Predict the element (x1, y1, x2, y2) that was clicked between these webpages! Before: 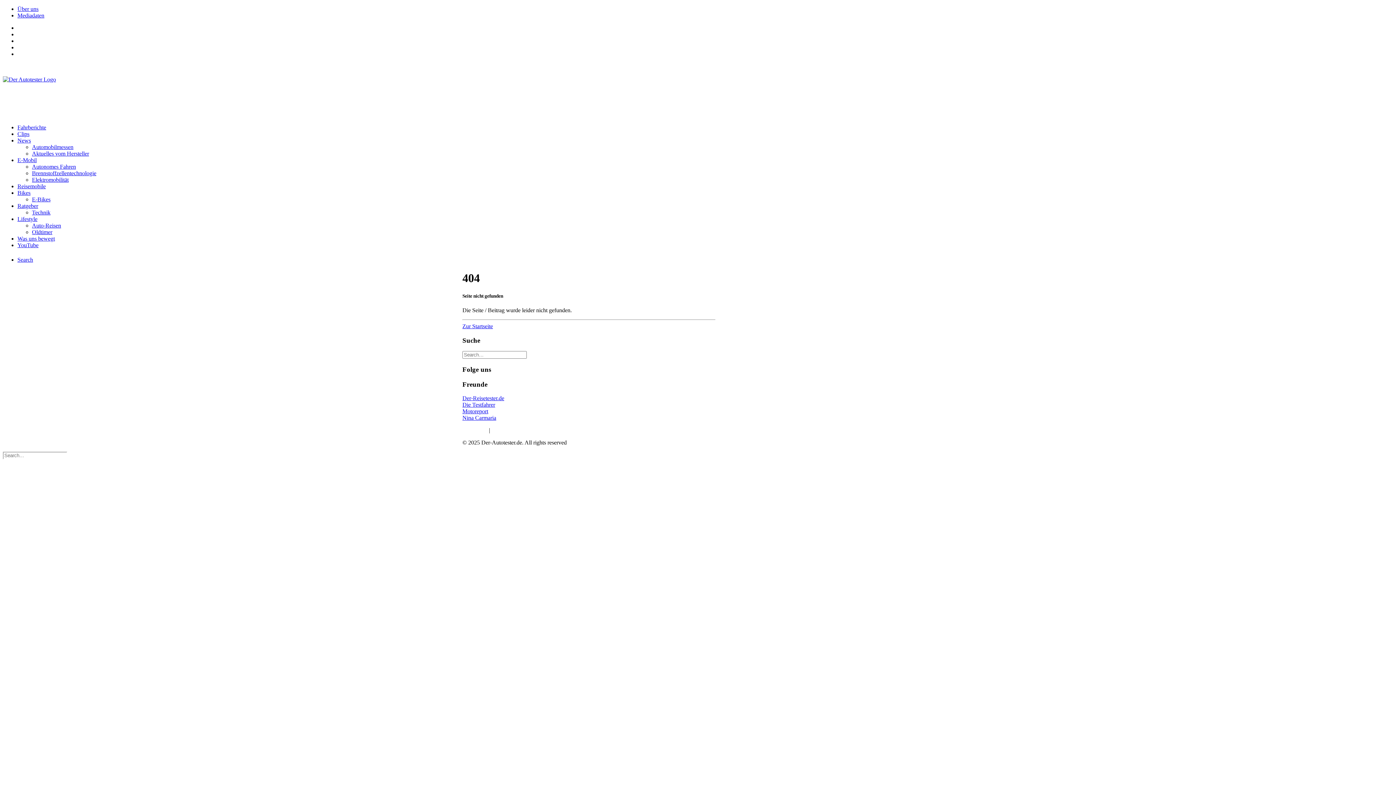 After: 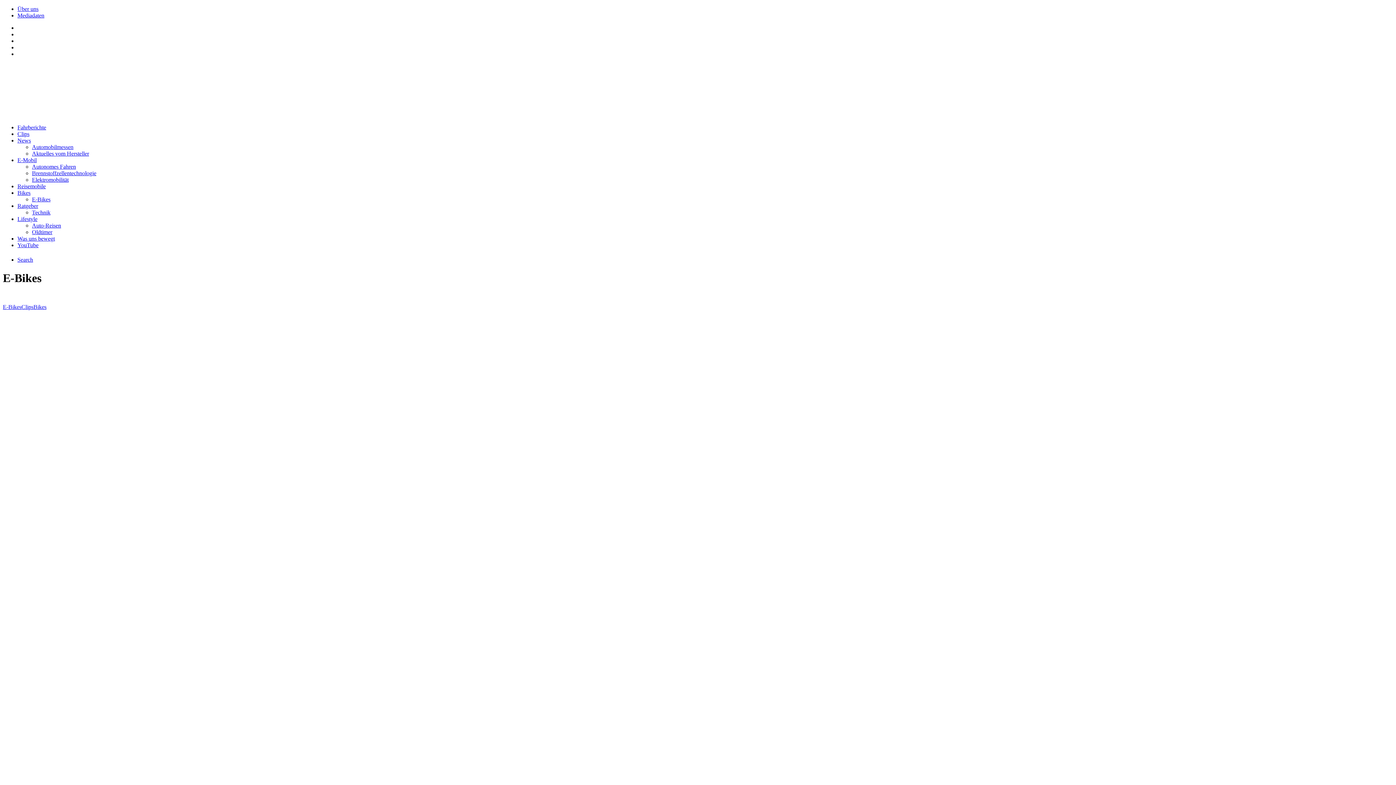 Action: label: E-Bikes bbox: (32, 196, 50, 202)